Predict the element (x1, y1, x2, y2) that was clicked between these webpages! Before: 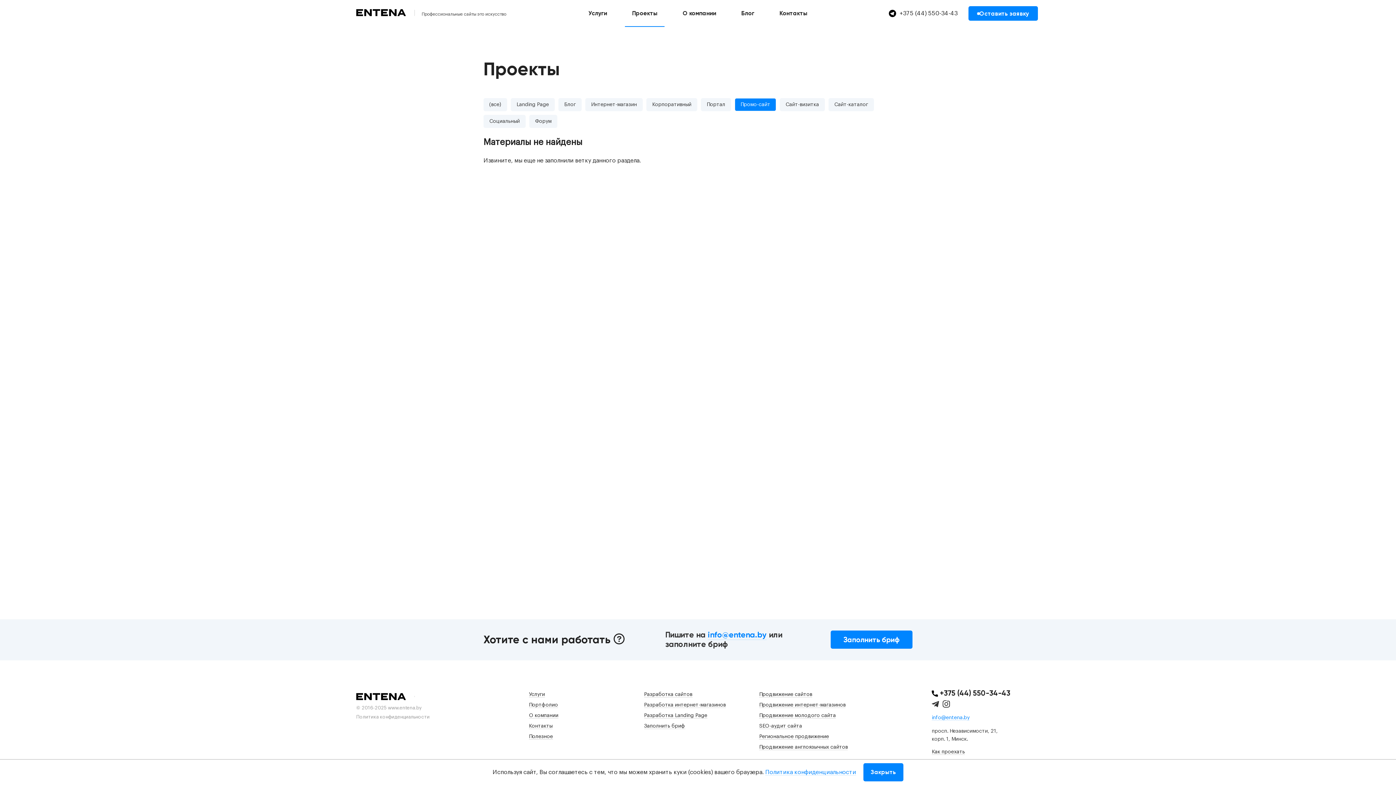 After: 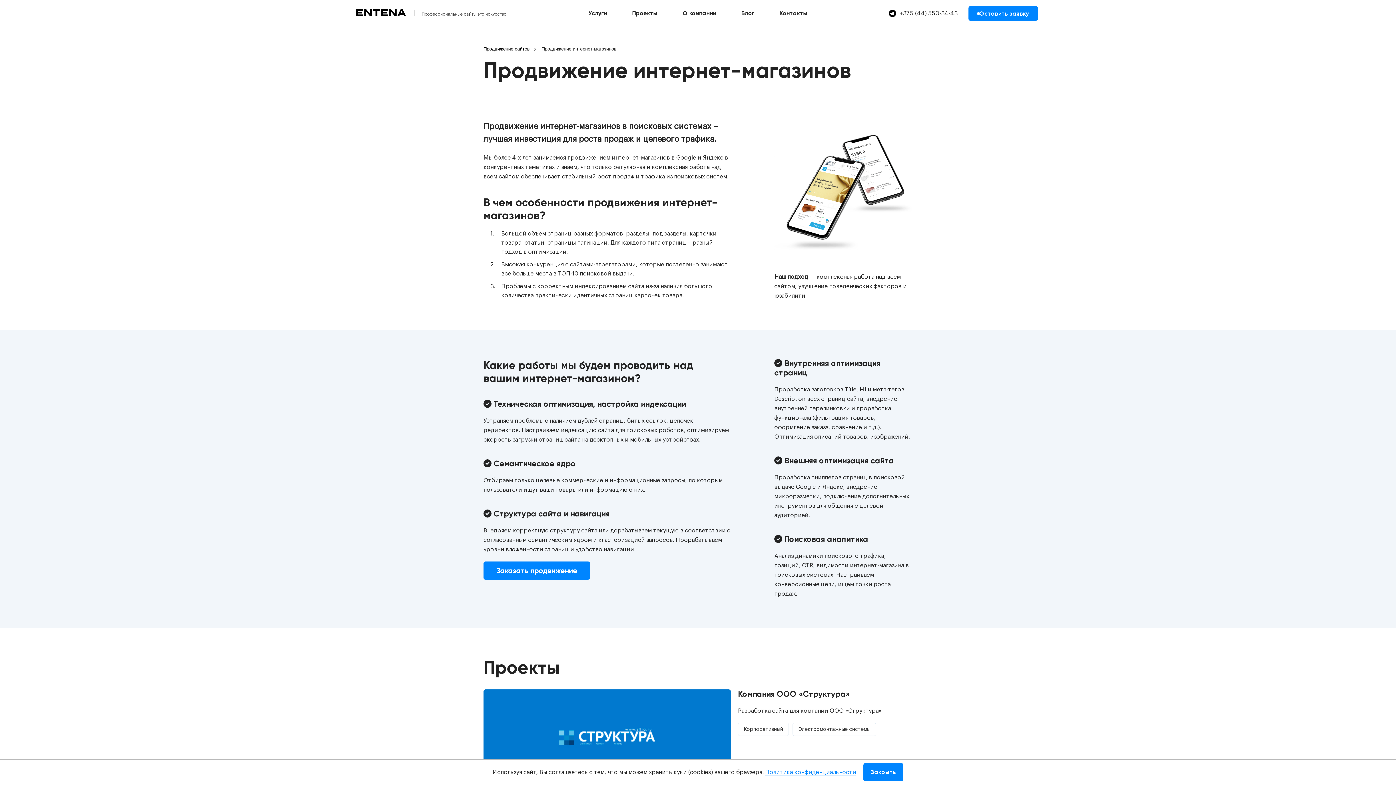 Action: label: Продвижение интернет-магазинов bbox: (759, 702, 845, 708)